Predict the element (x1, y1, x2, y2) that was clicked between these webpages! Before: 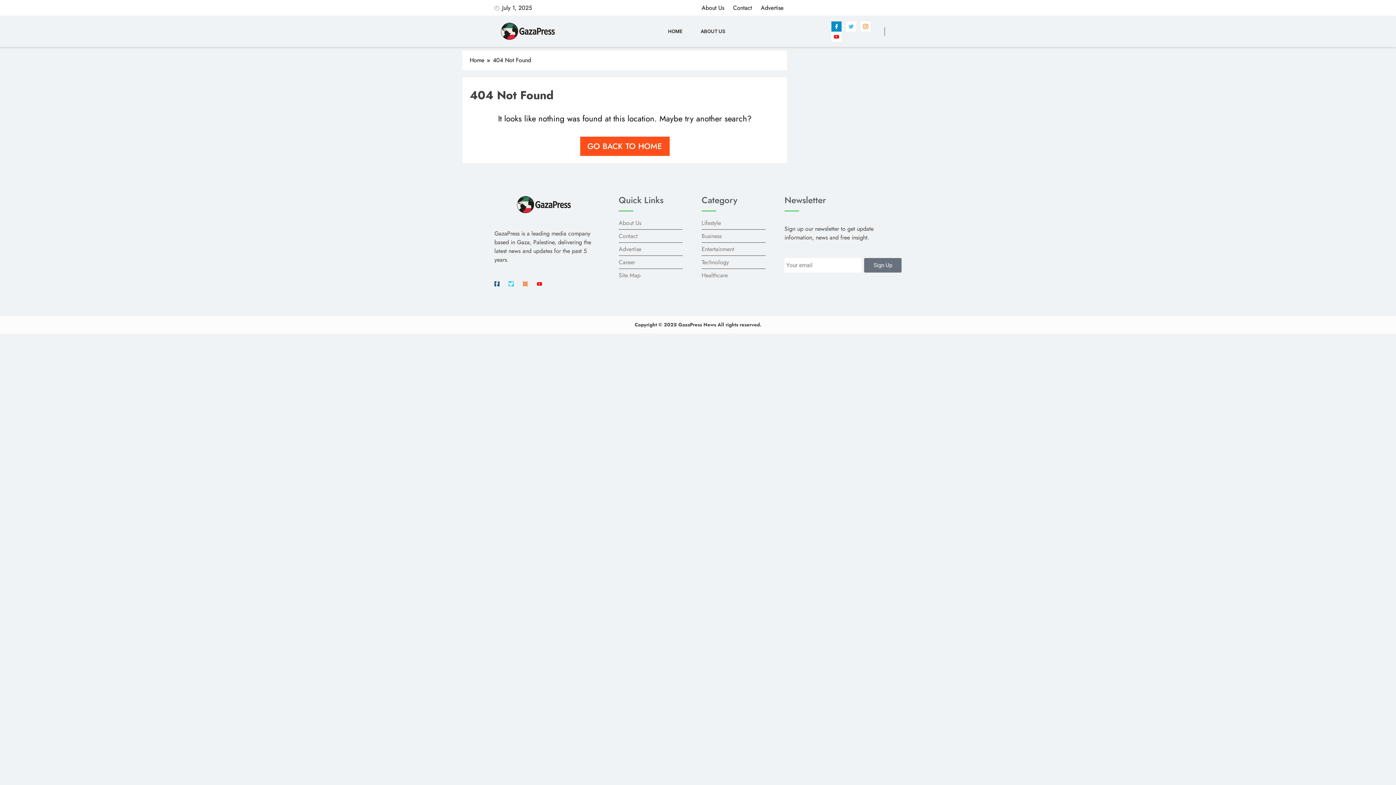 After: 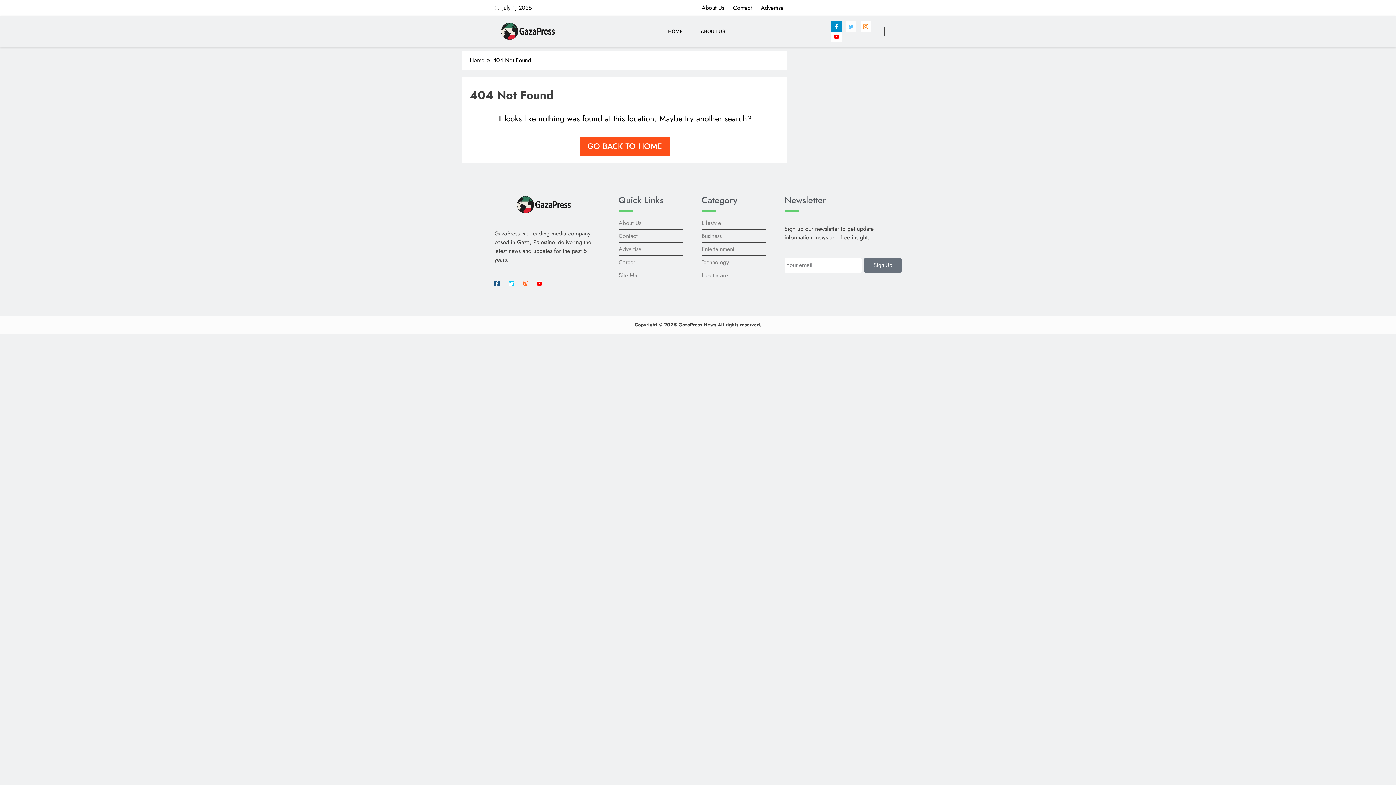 Action: bbox: (846, 21, 856, 31) label: Icon-twitter